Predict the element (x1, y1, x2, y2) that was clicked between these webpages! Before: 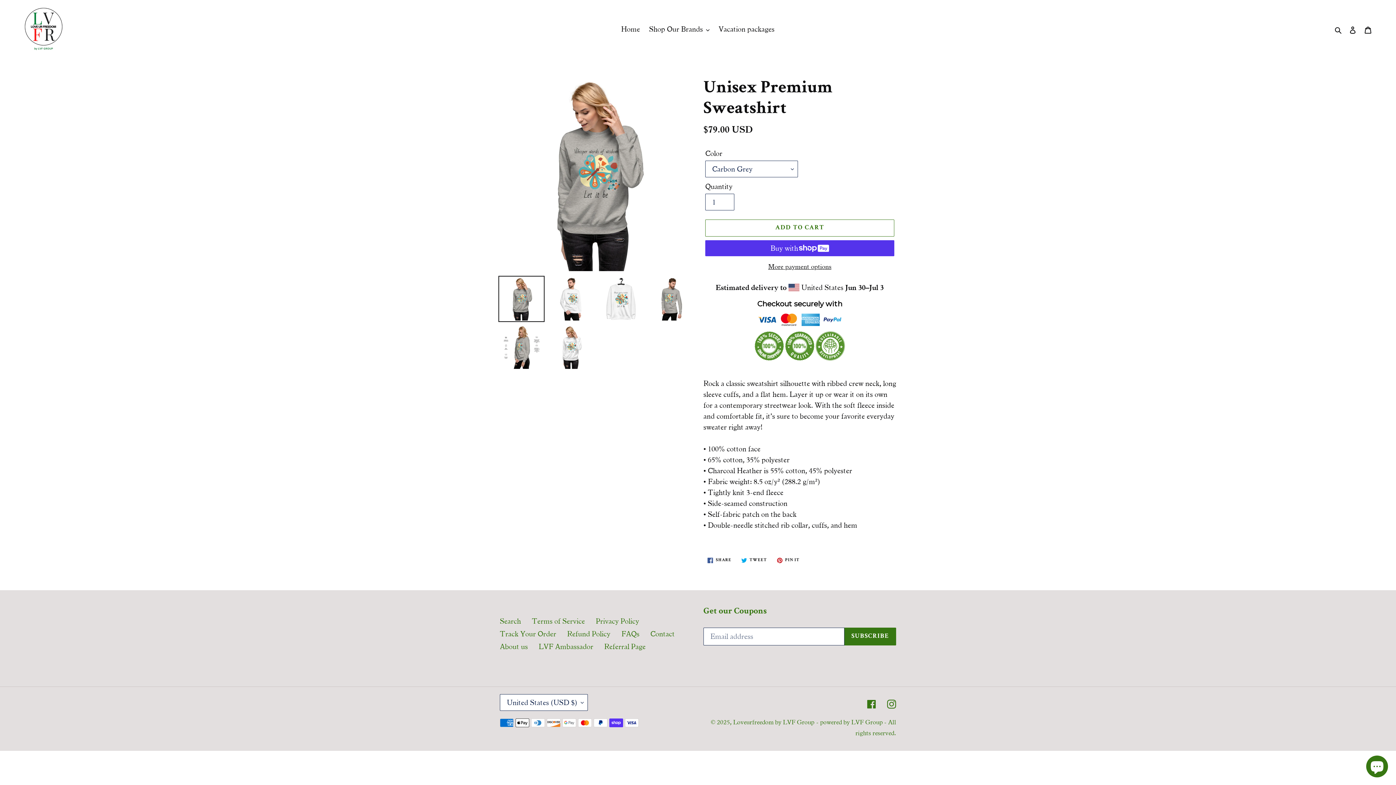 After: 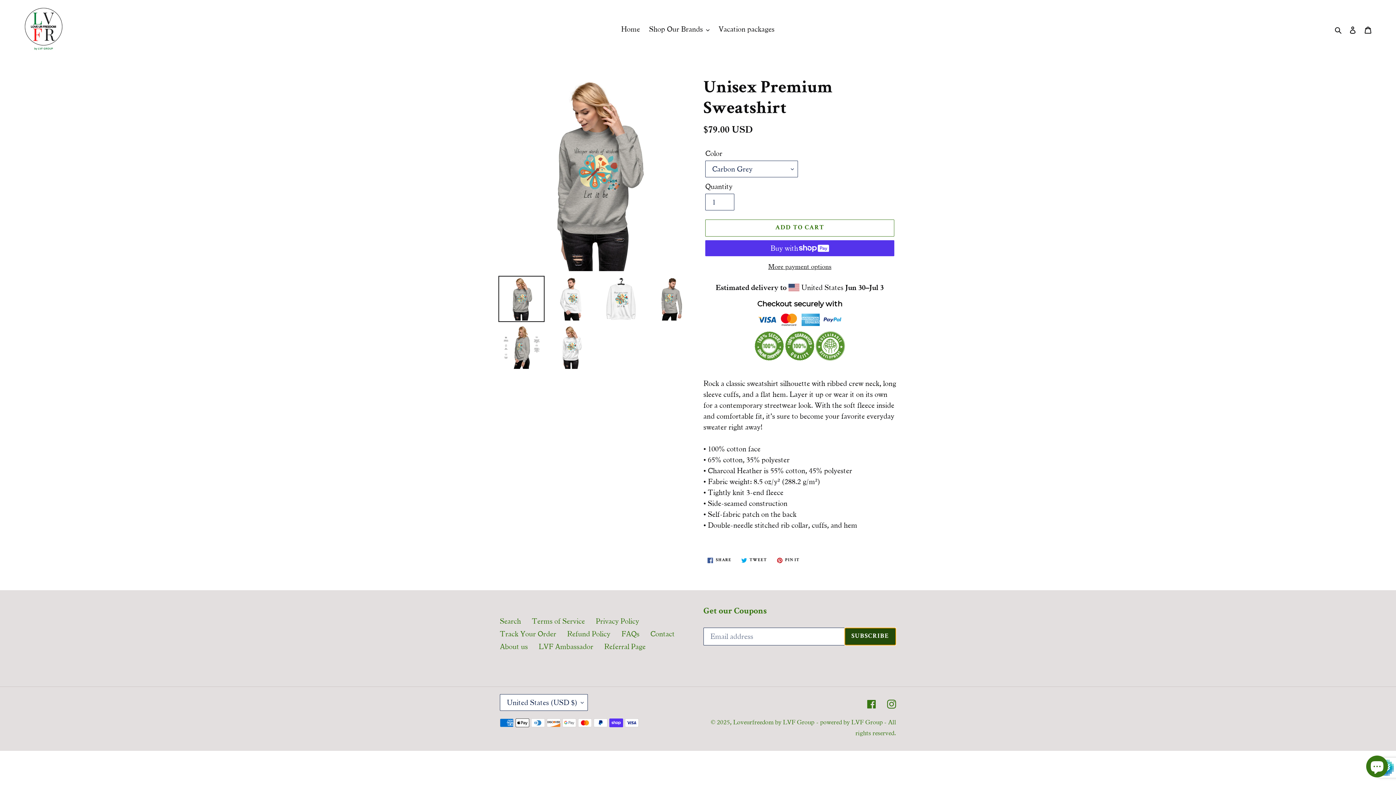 Action: label: SUBSCRIBE bbox: (844, 627, 896, 645)